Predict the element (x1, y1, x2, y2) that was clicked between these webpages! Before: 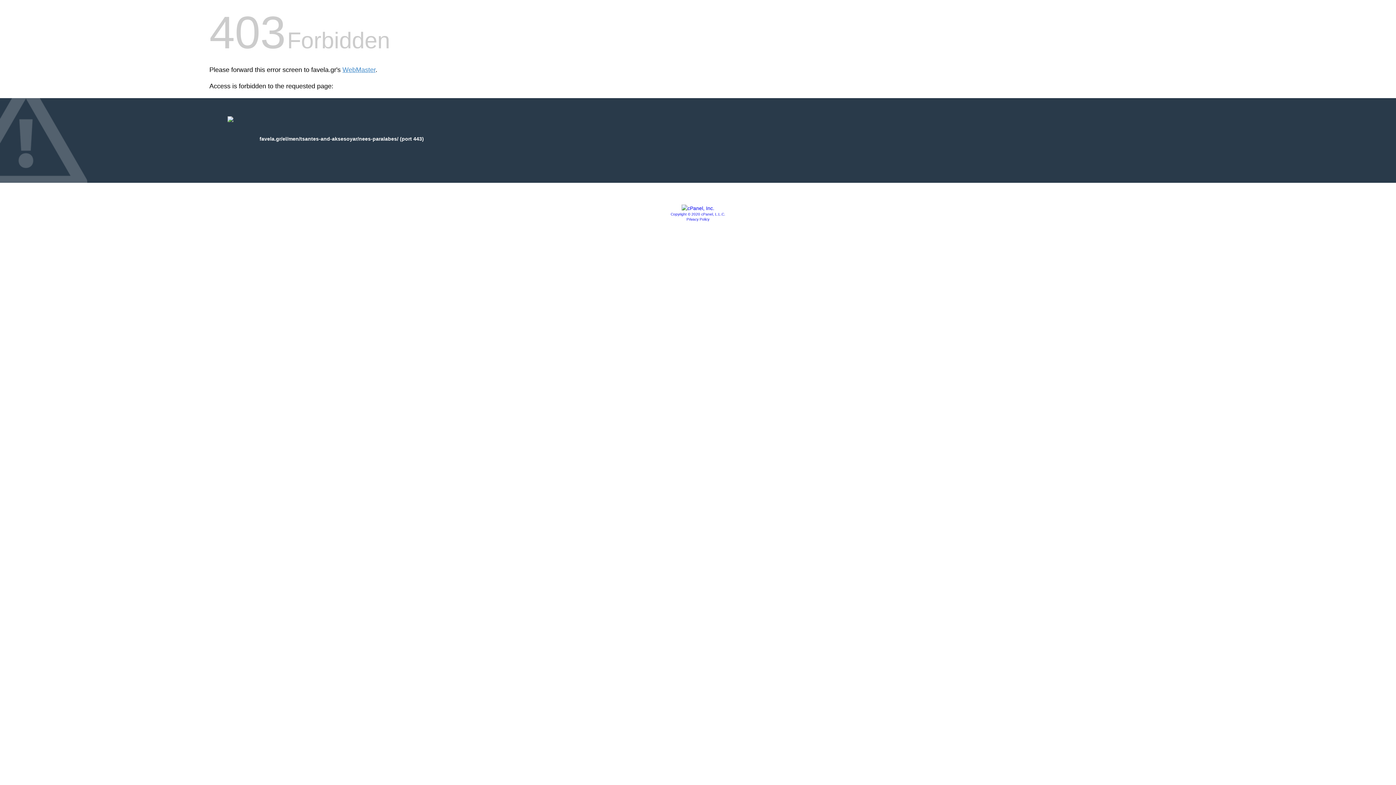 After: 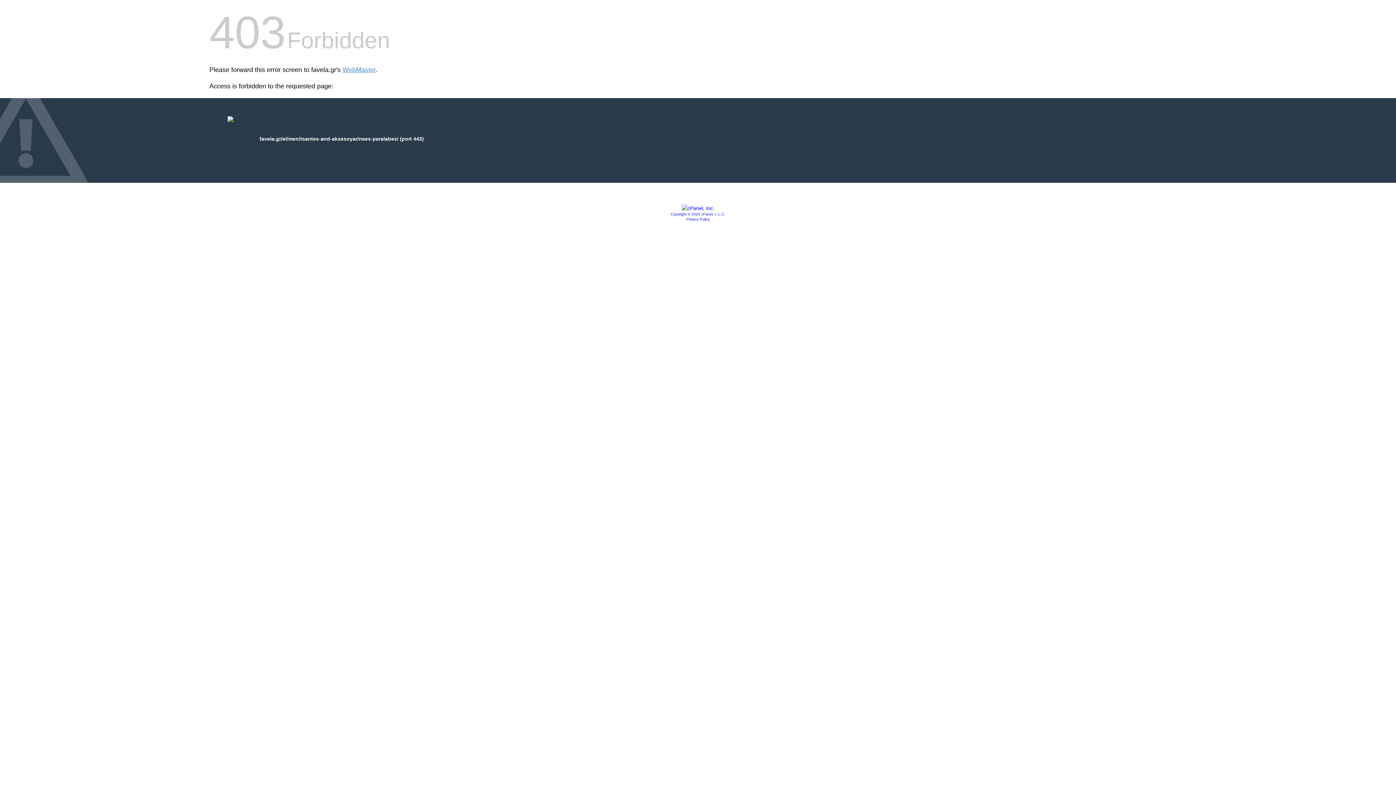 Action: bbox: (686, 217, 709, 221) label: Privacy Policy